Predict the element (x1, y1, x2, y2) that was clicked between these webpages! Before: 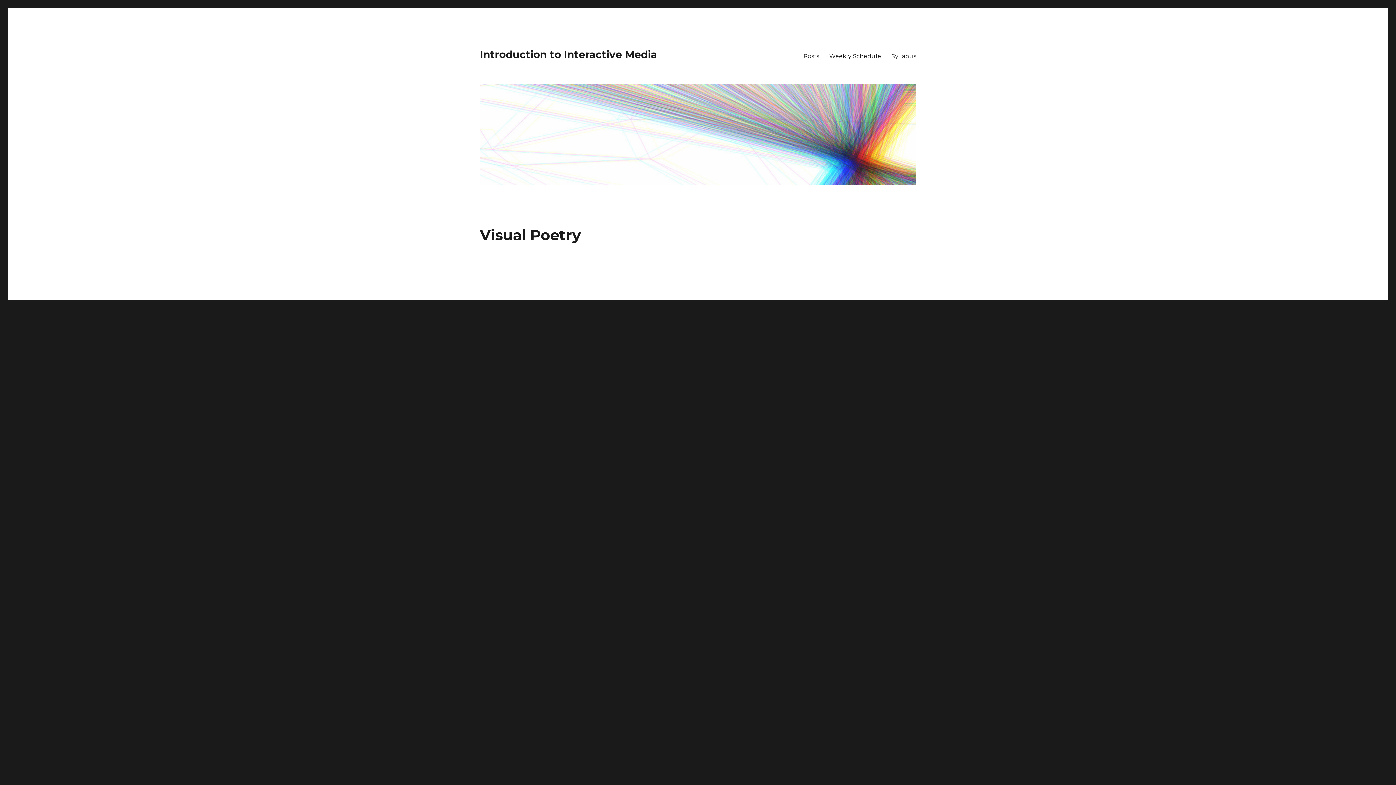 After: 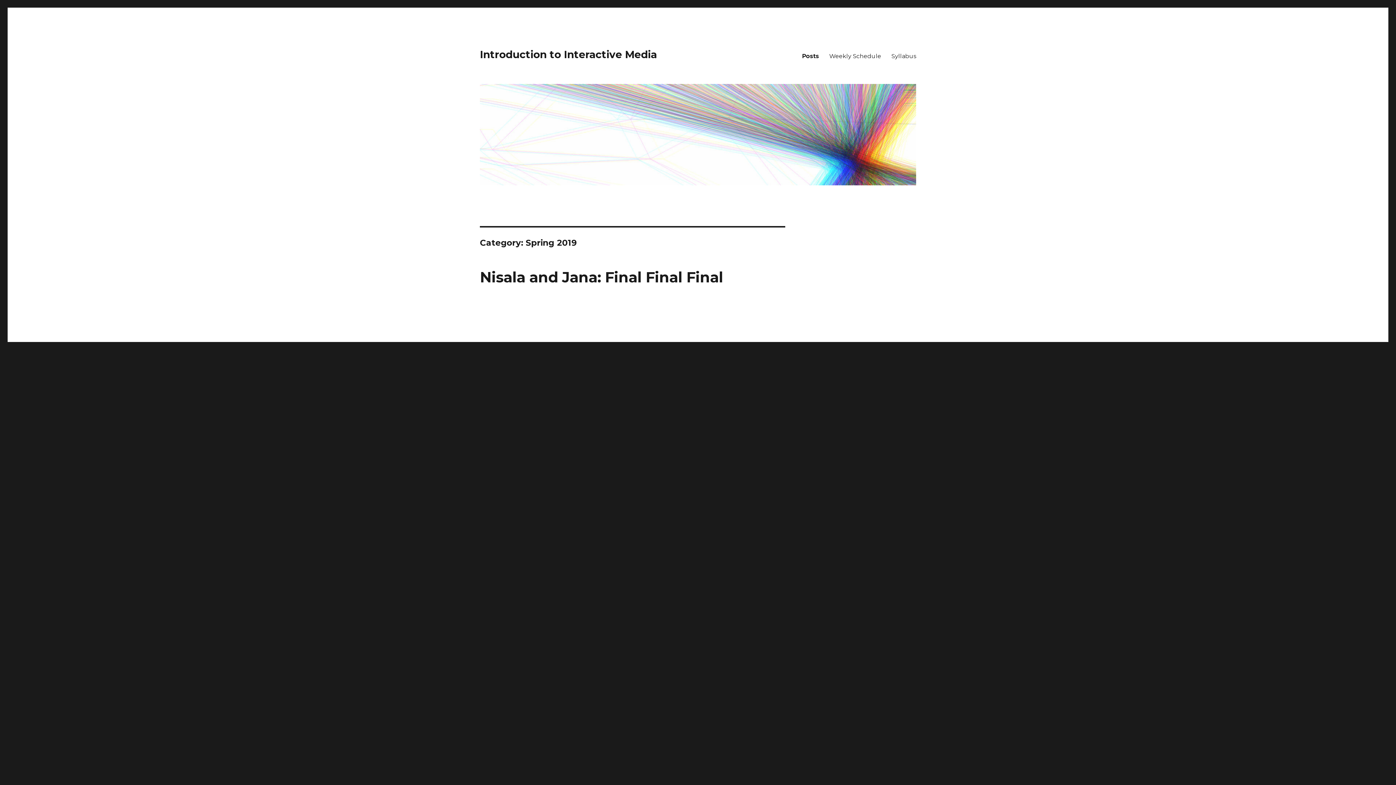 Action: label: Posts bbox: (798, 48, 824, 63)